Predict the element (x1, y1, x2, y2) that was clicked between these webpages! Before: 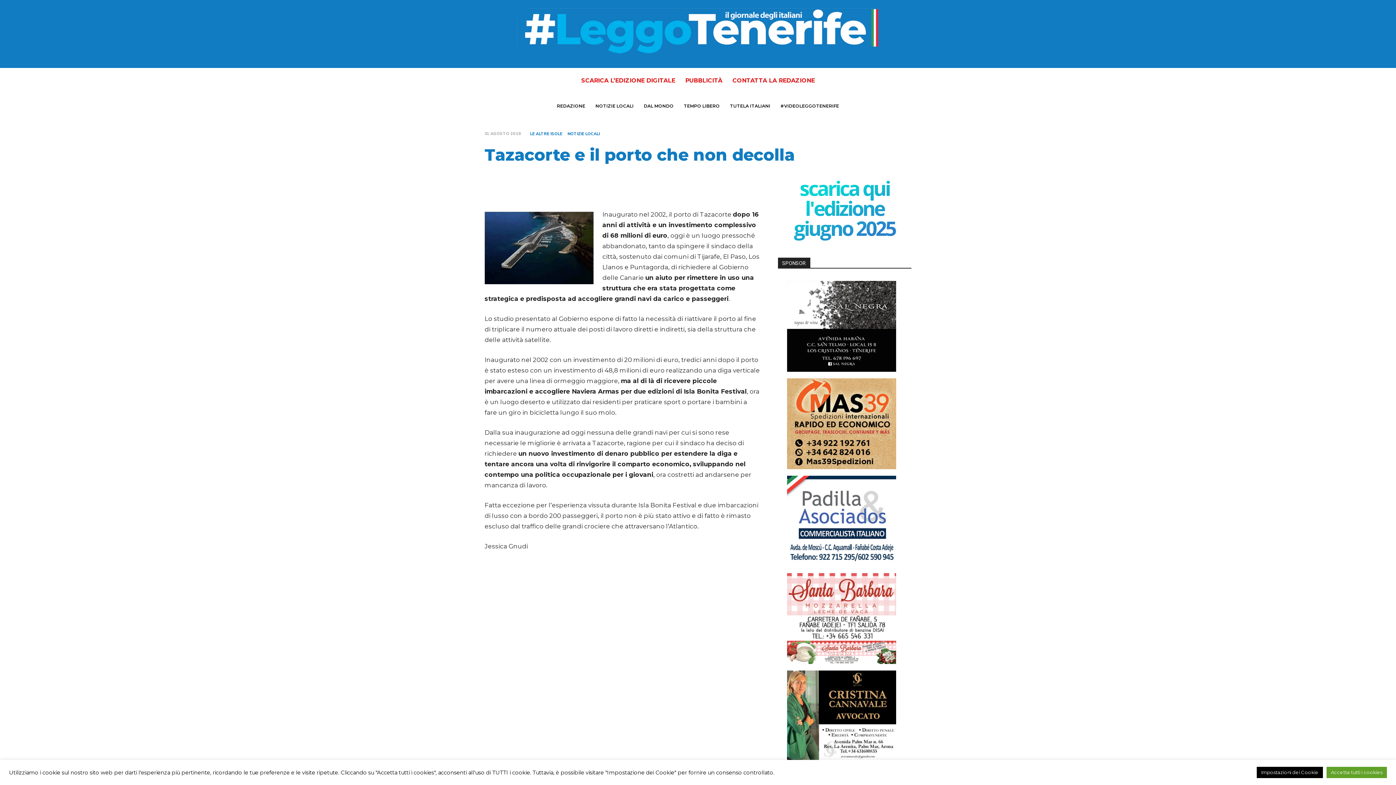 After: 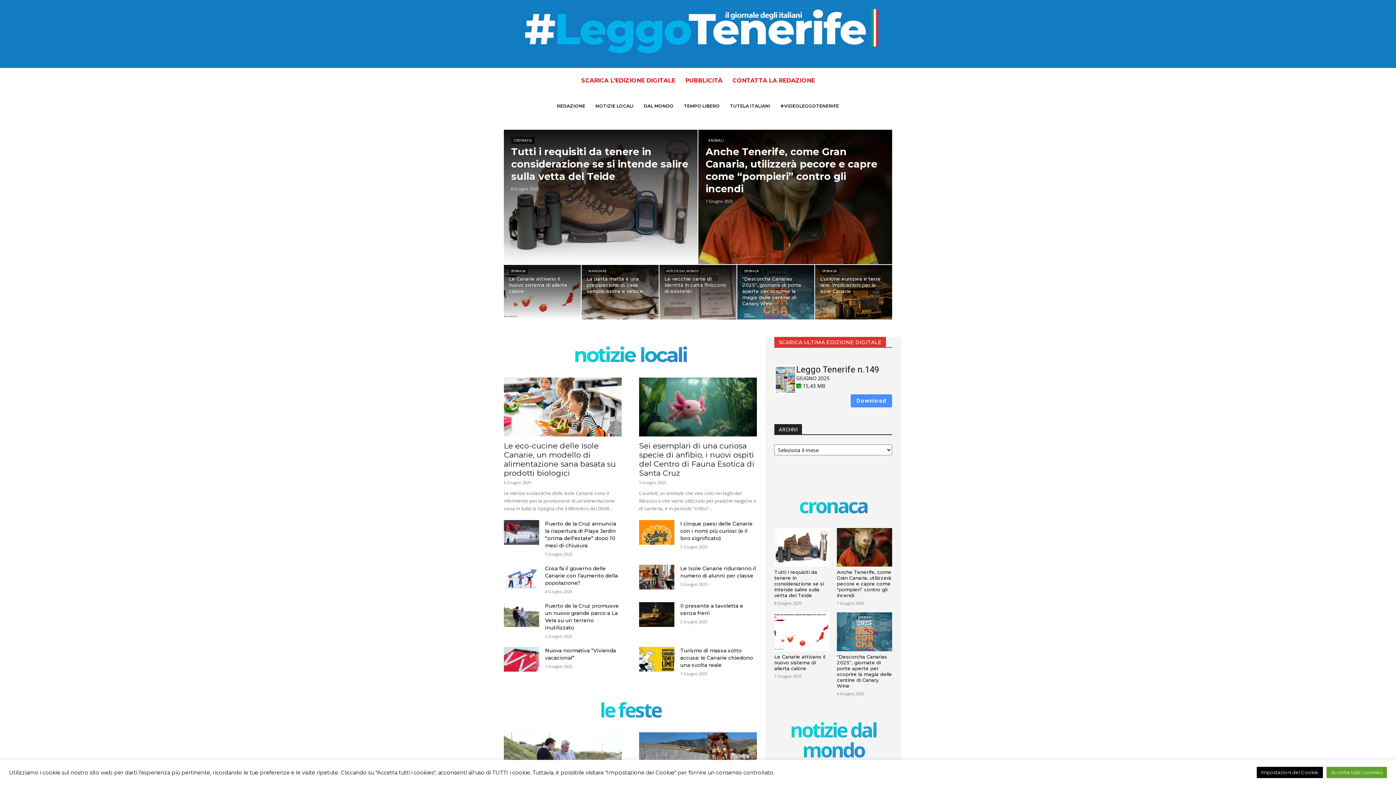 Action: bbox: (507, 7, 889, 55)